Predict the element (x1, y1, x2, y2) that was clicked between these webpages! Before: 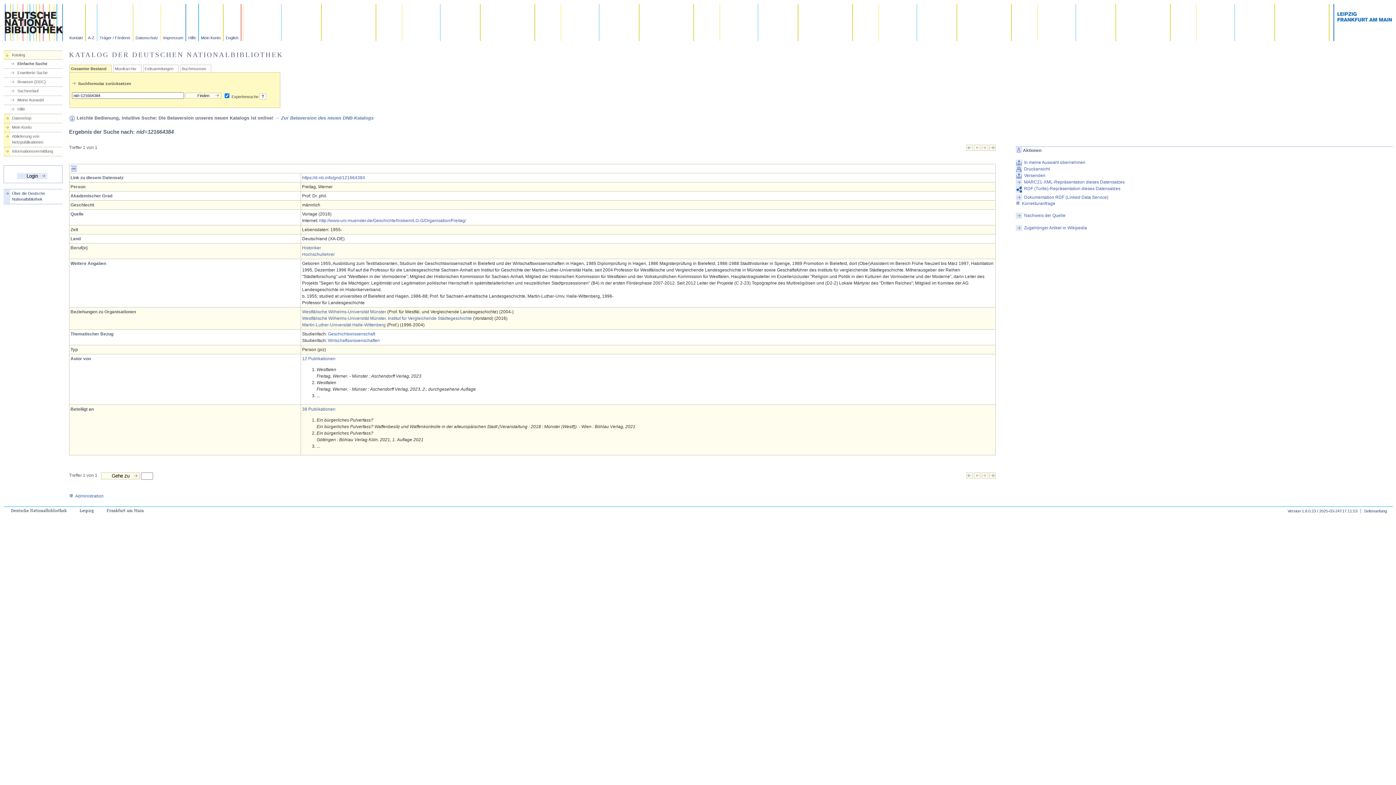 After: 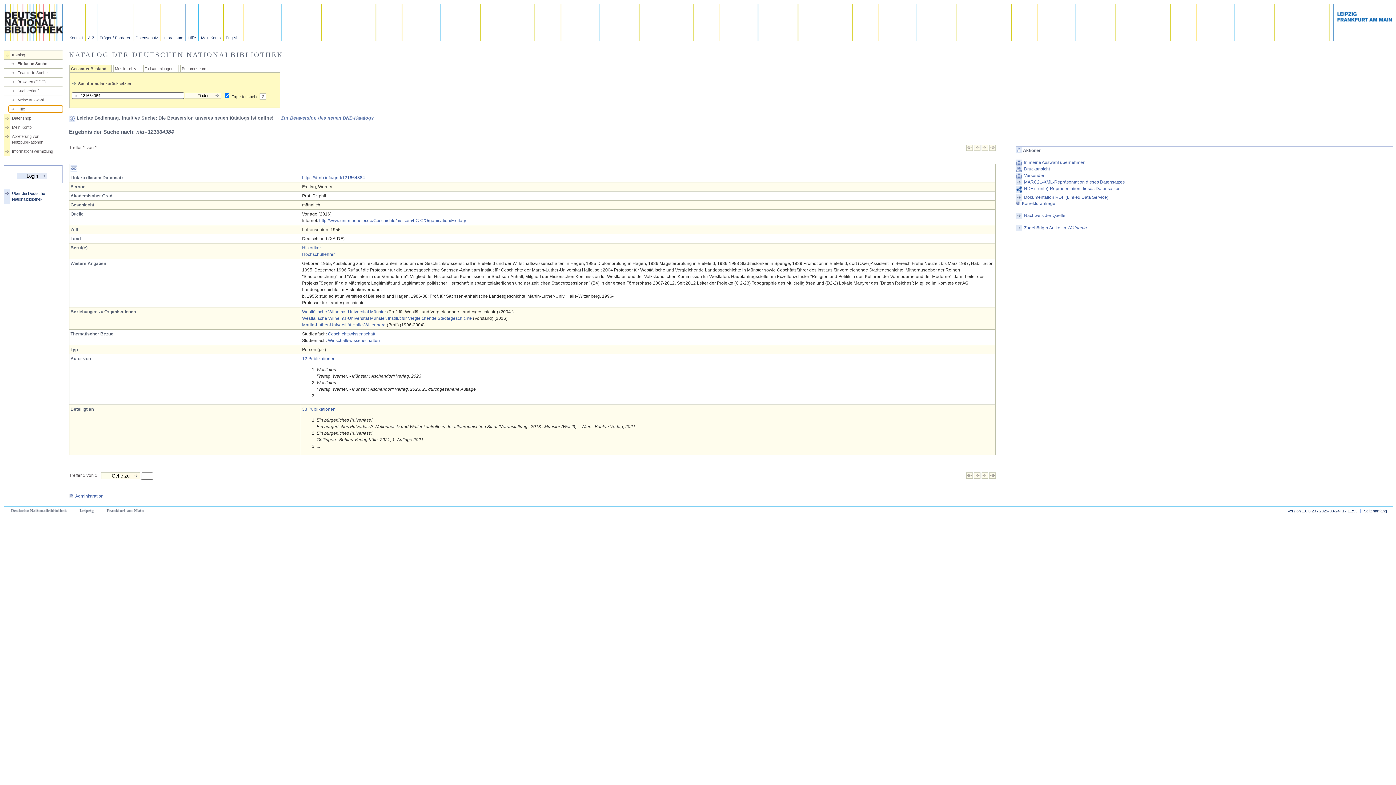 Action: bbox: (9, 106, 62, 112) label: Hilfe